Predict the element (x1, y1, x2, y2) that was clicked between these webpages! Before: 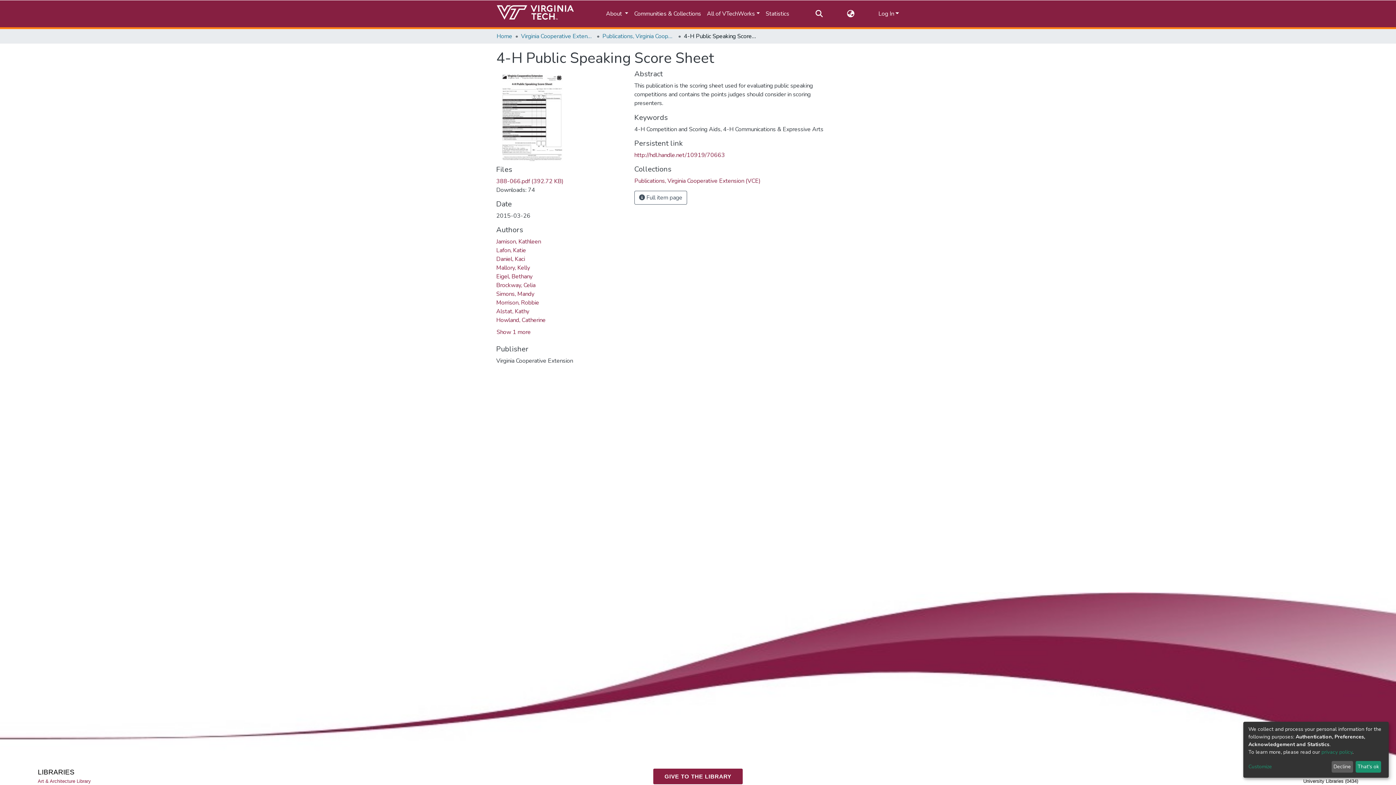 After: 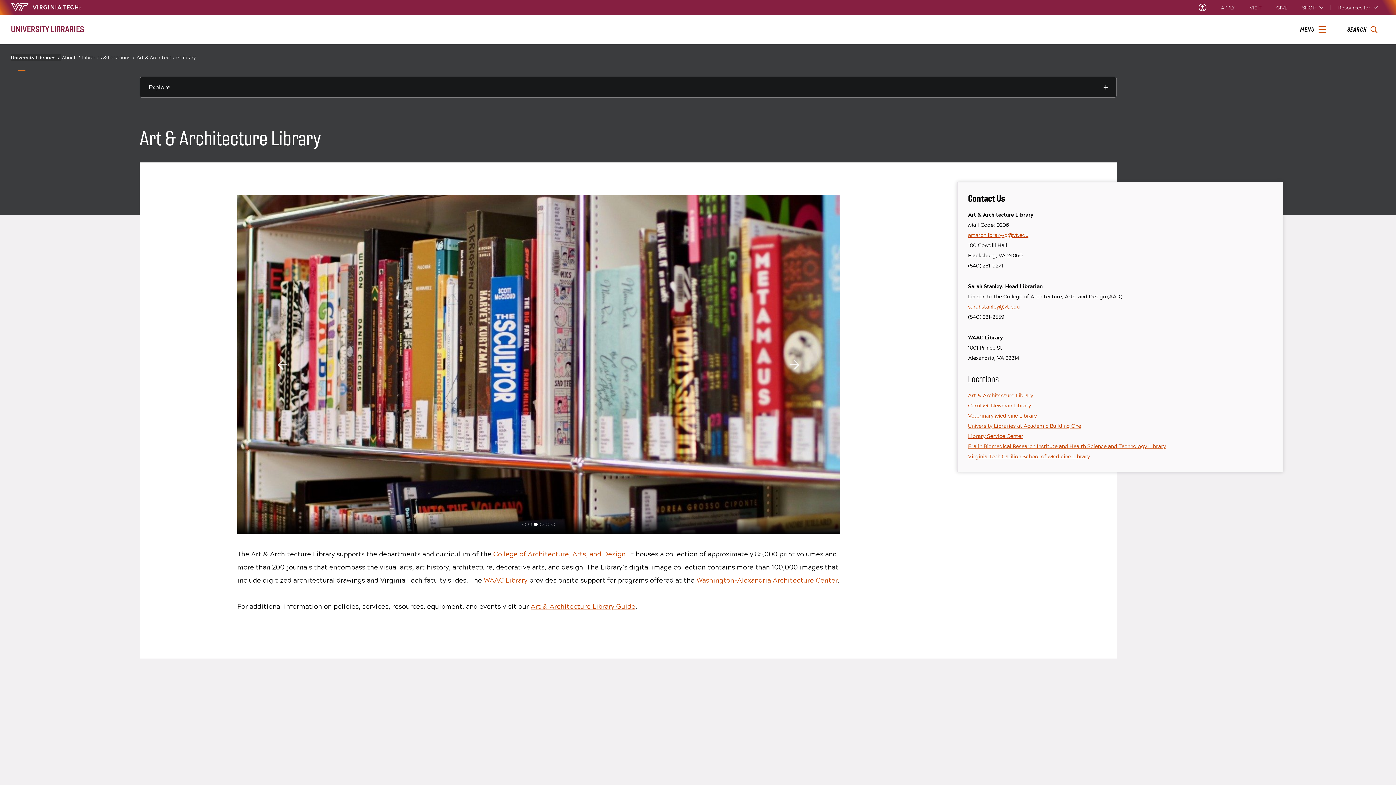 Action: label: Art & Architecture Library bbox: (37, 778, 91, 785)